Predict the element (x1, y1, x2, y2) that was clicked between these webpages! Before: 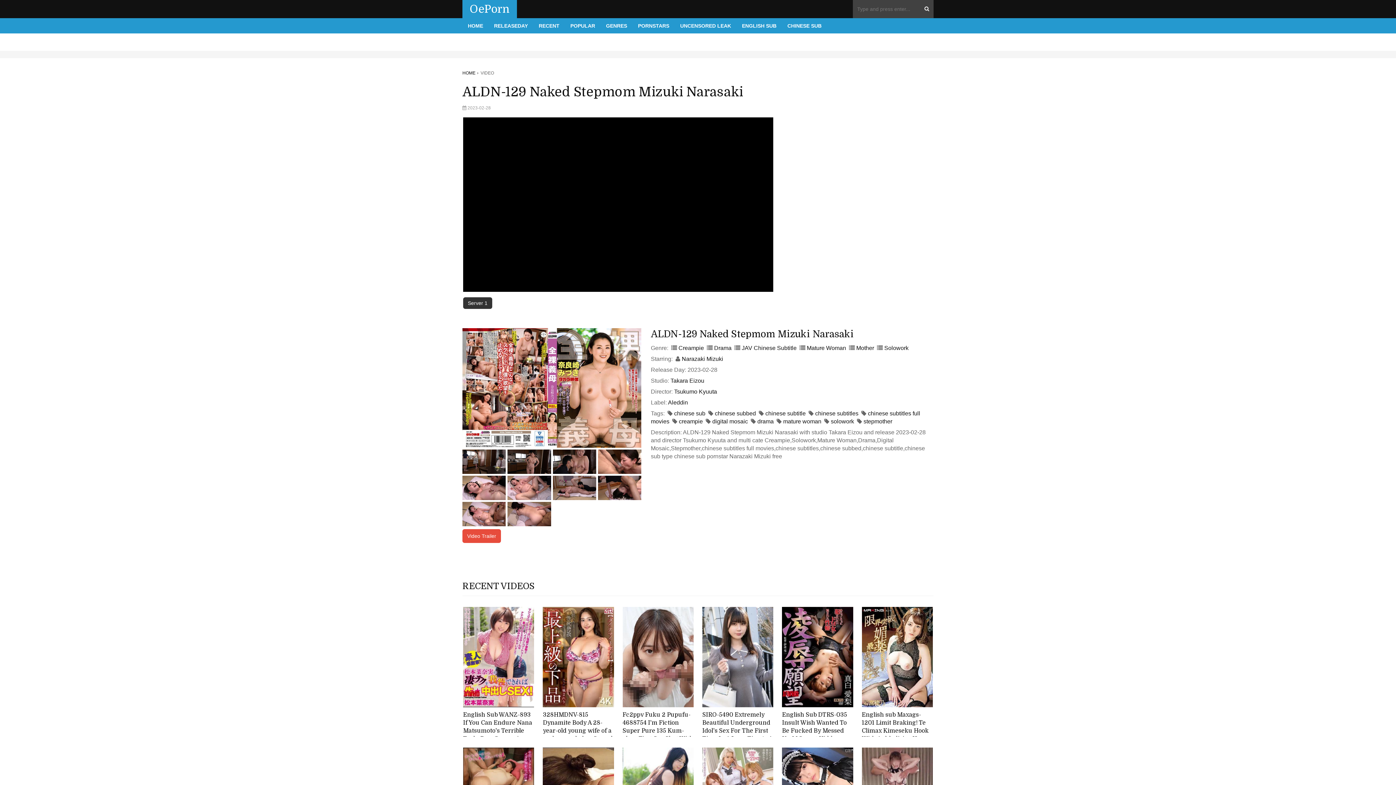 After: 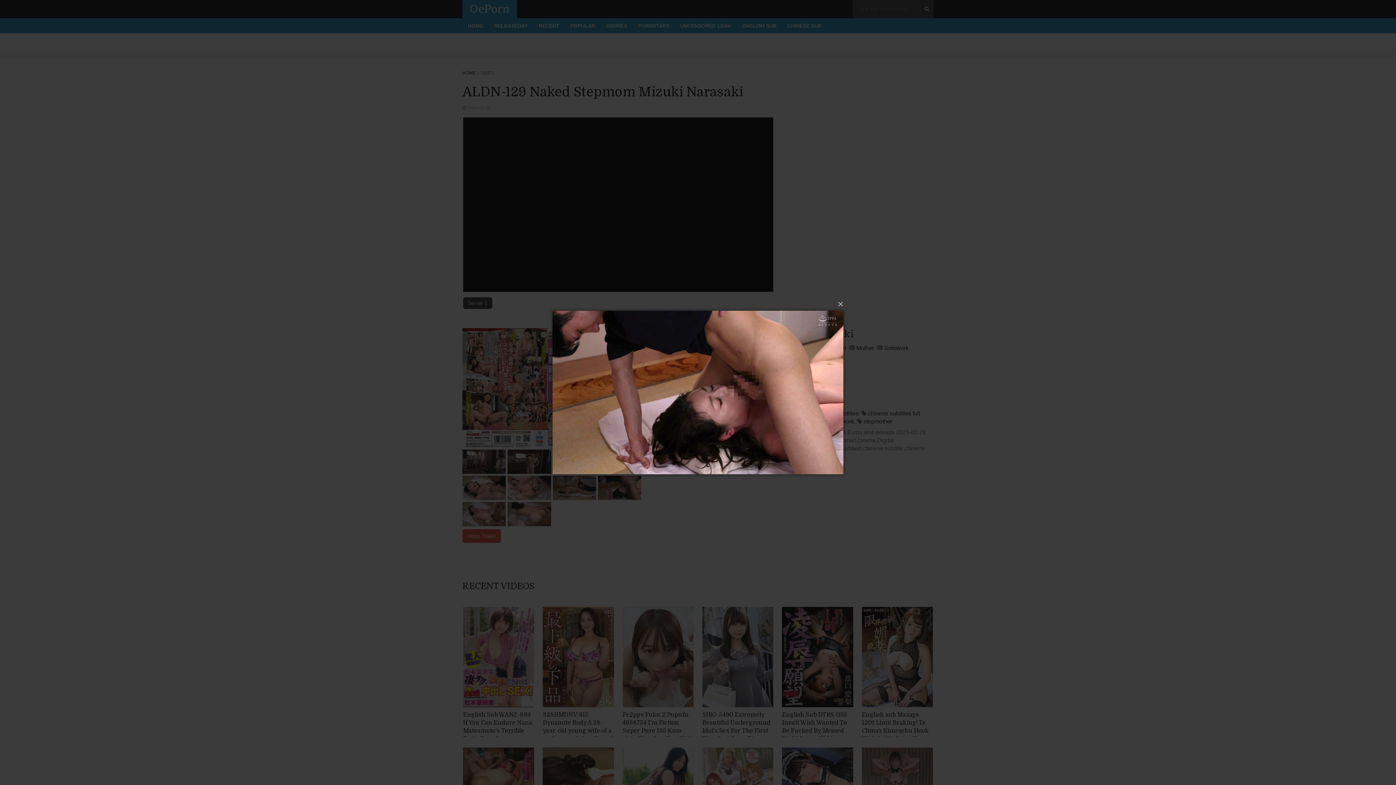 Action: bbox: (598, 475, 641, 500)